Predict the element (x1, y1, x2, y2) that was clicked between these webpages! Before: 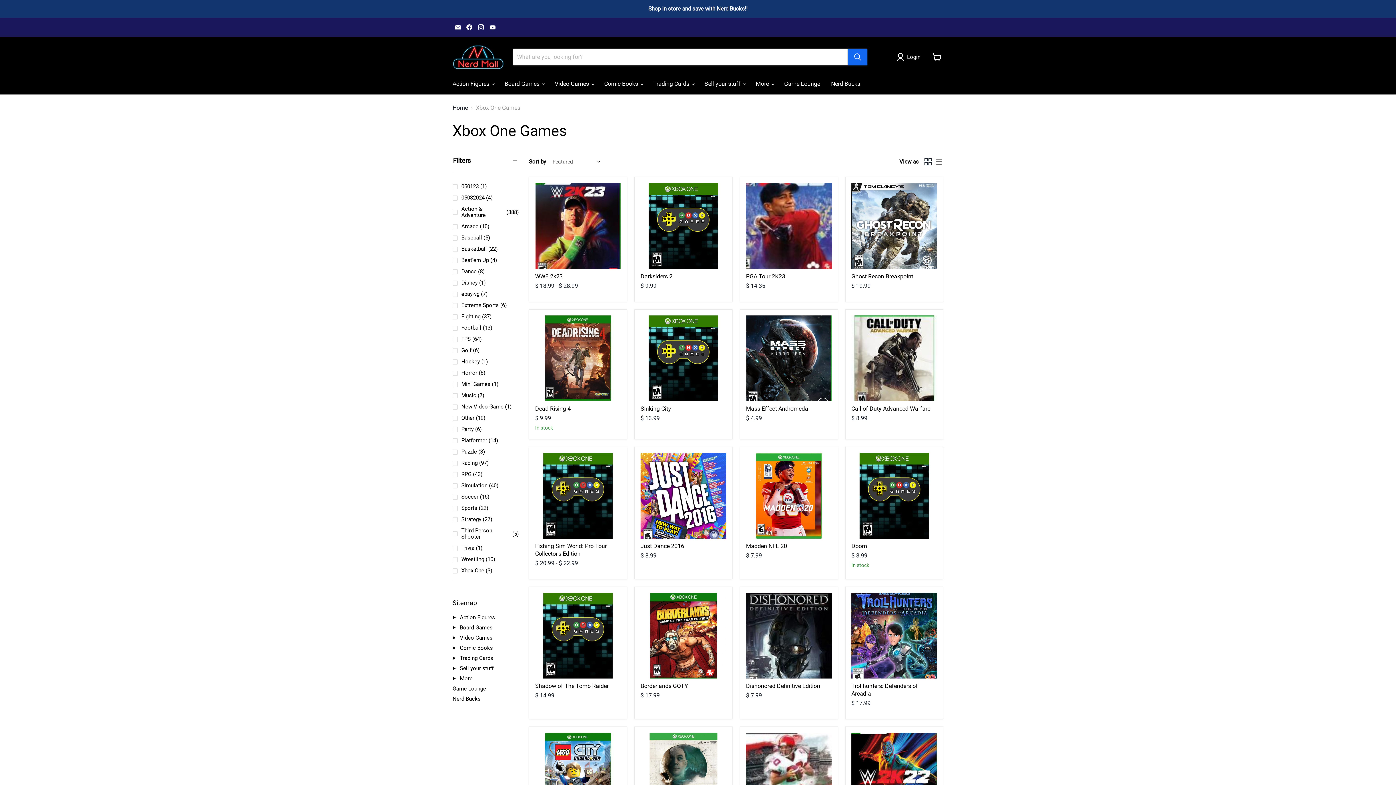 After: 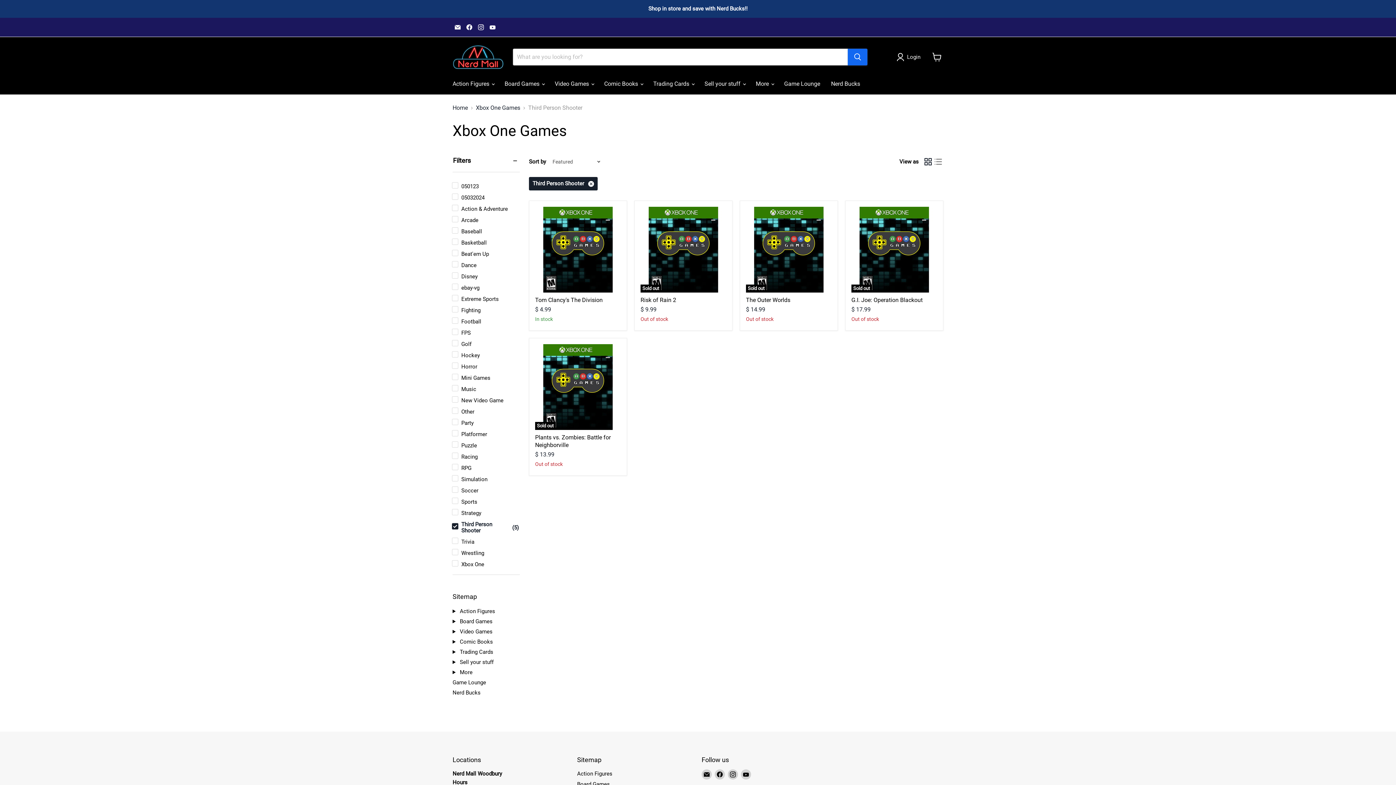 Action: bbox: (451, 526, 520, 541) label: Third Person Shooter
(5)